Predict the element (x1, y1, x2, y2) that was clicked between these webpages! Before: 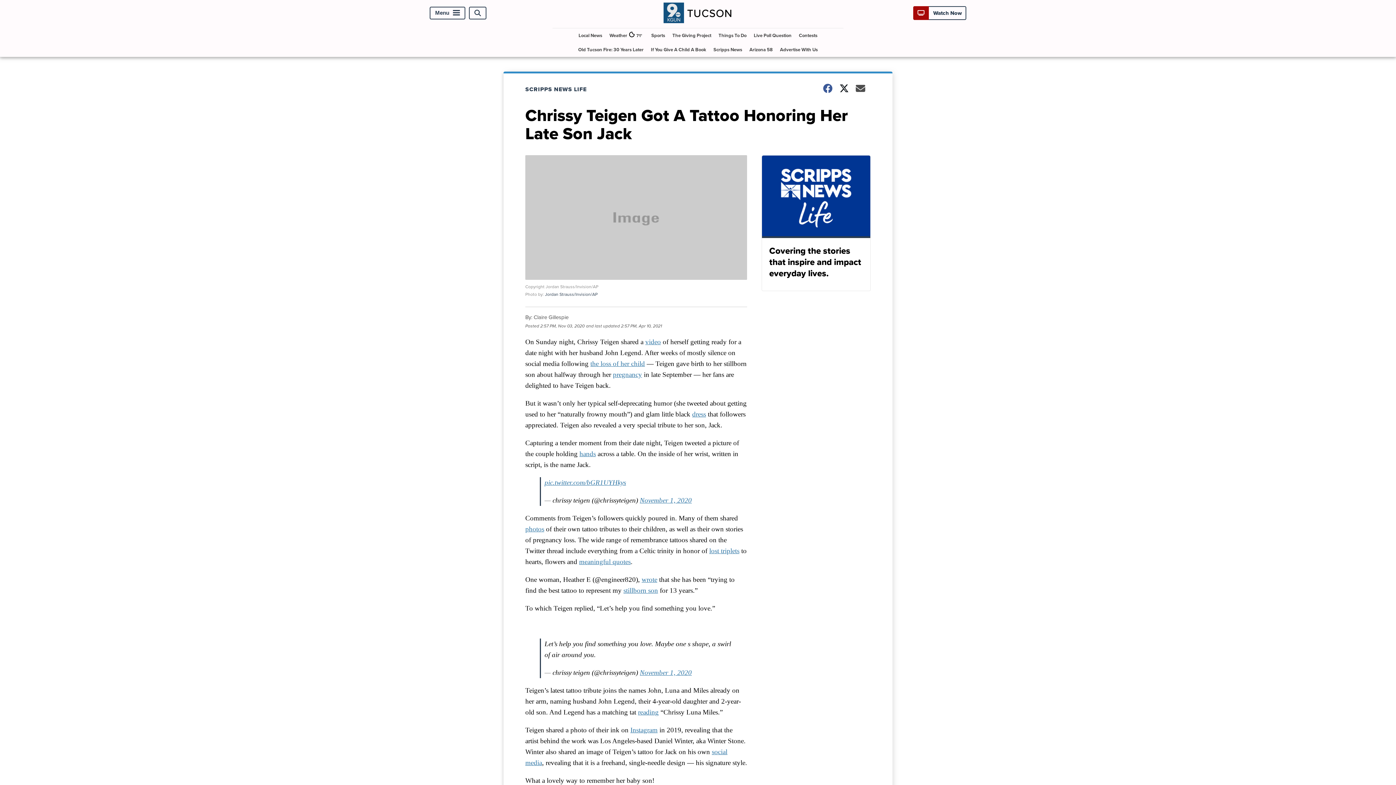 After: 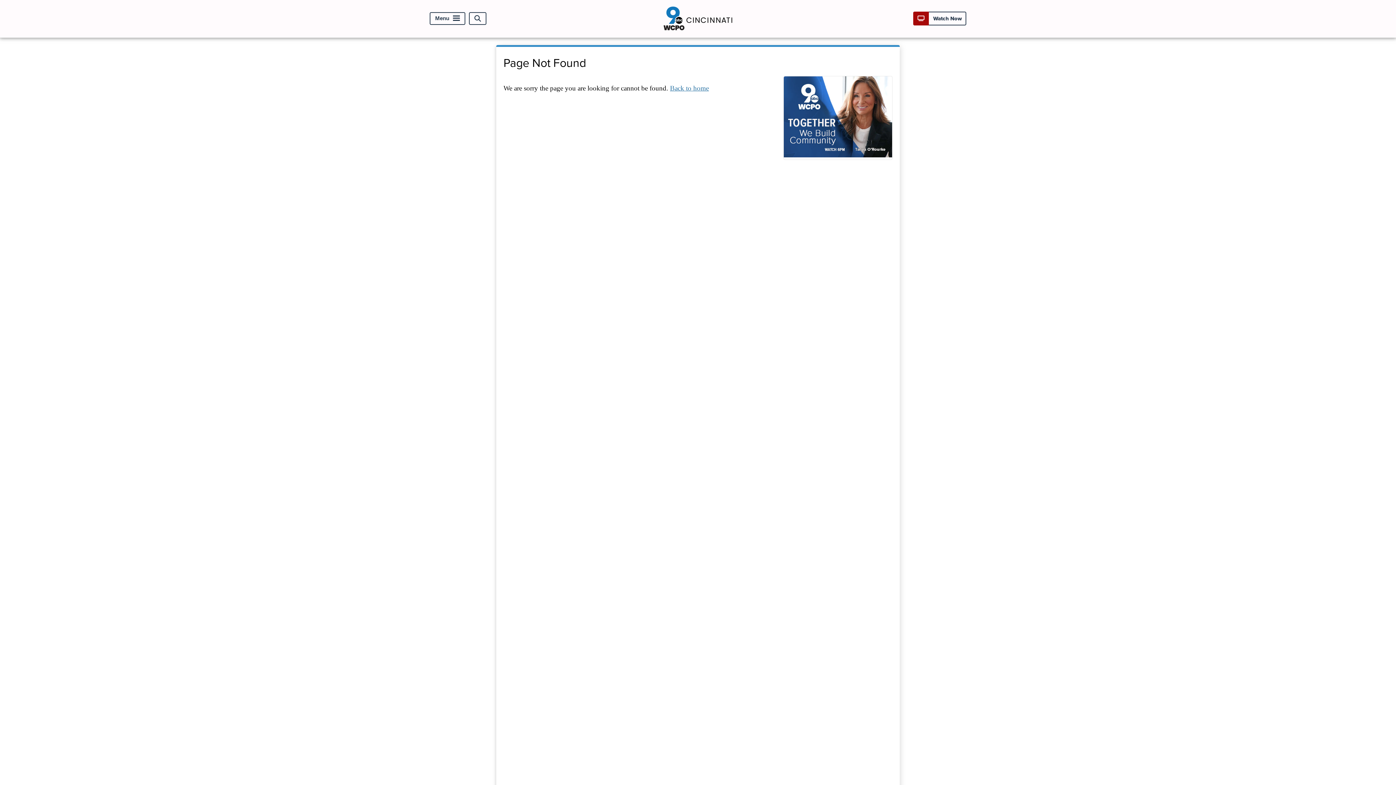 Action: bbox: (645, 338, 661, 345) label: video